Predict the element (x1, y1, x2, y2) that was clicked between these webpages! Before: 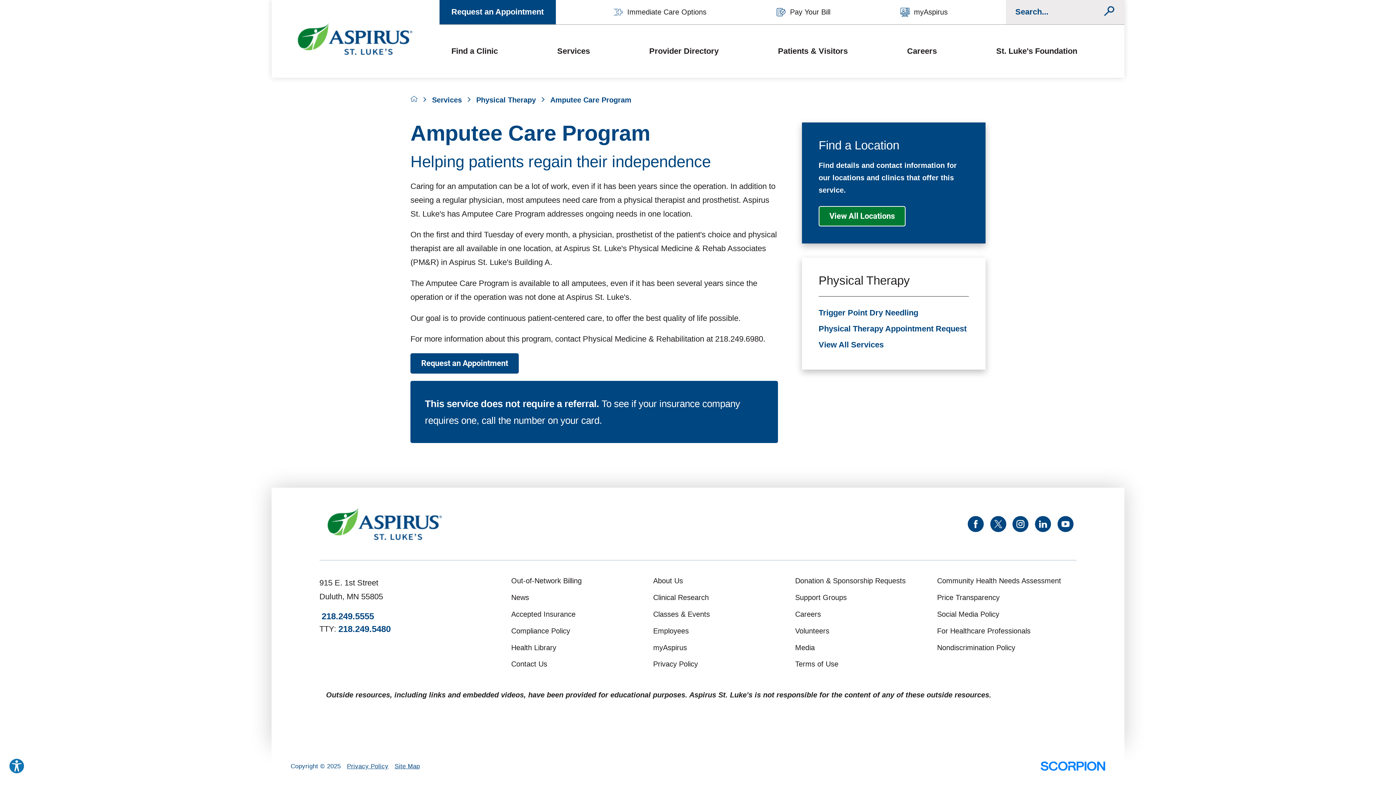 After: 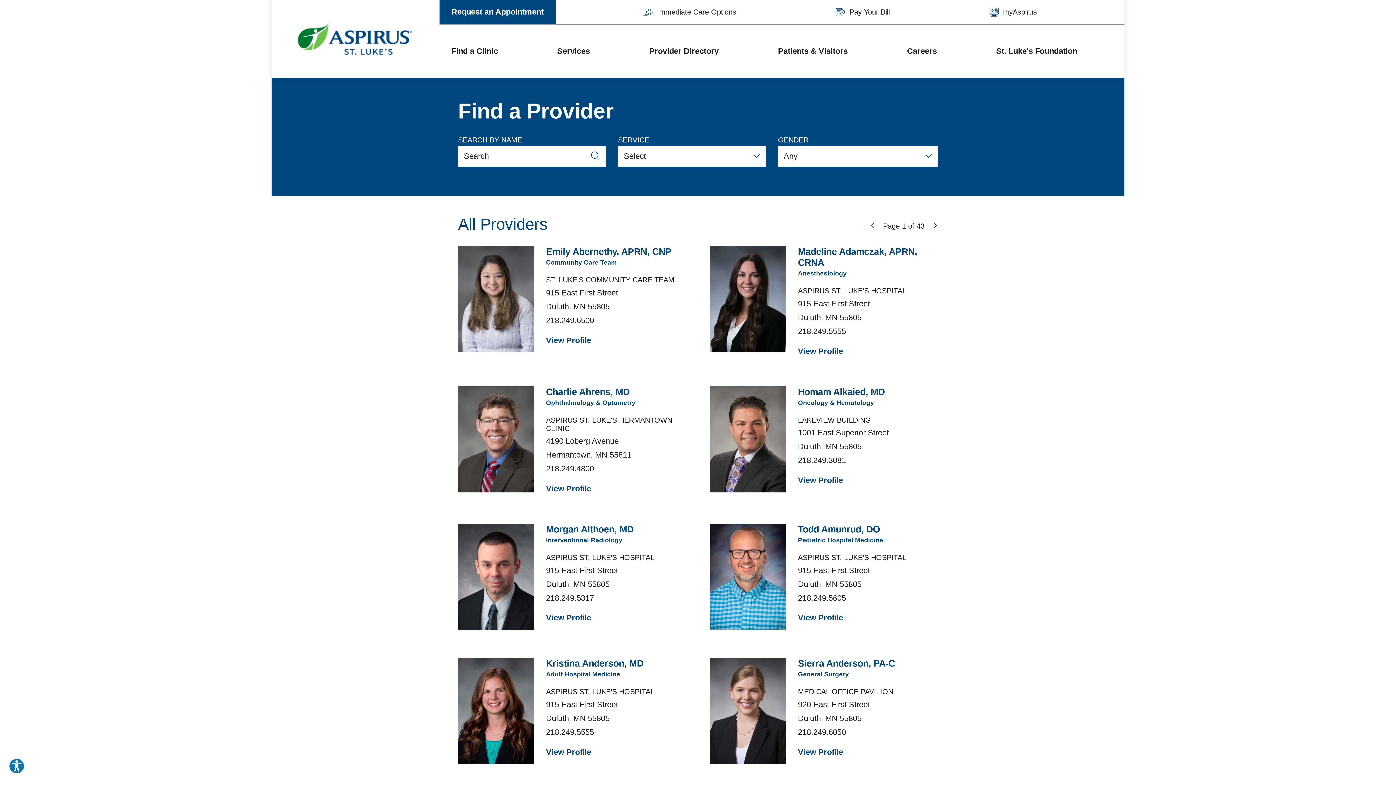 Action: label: Provider Directory bbox: (649, 44, 718, 58)